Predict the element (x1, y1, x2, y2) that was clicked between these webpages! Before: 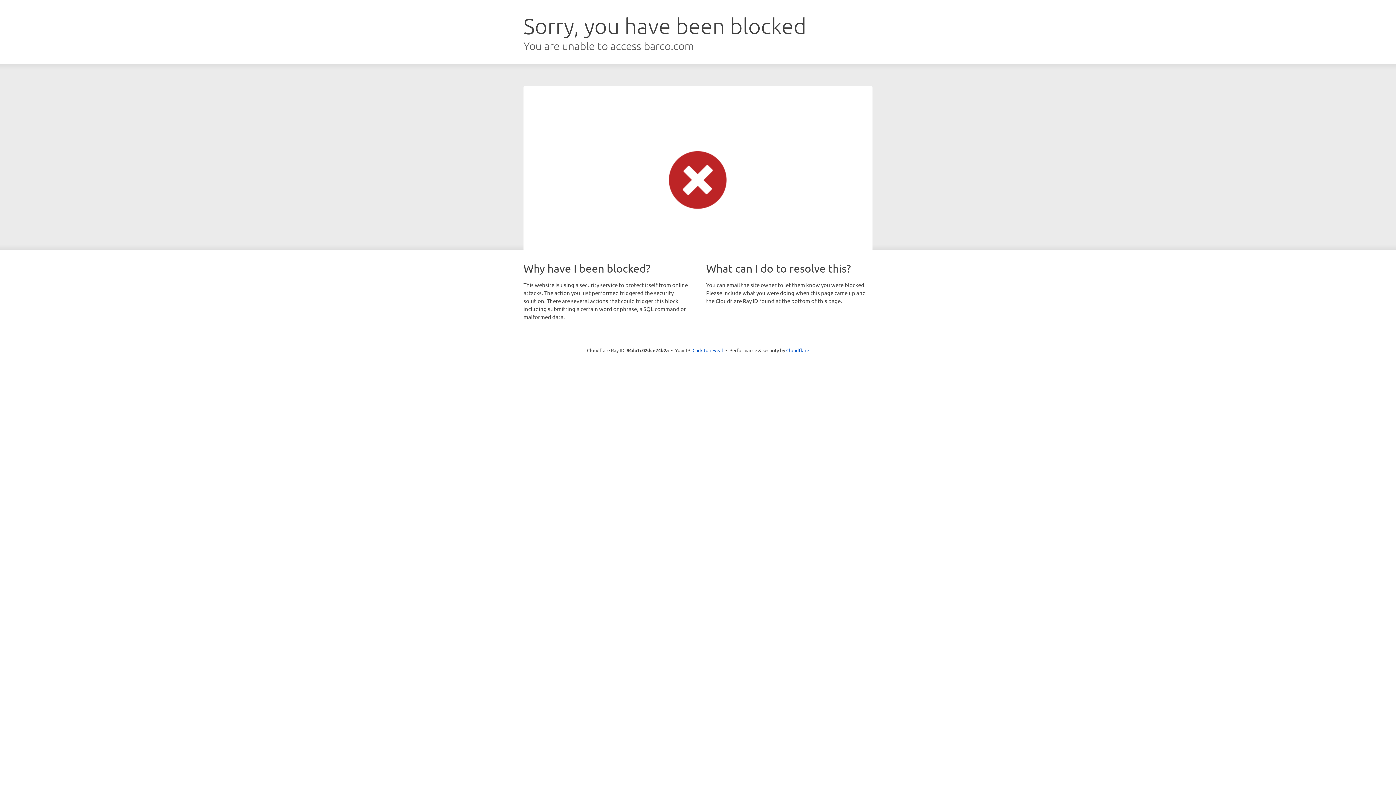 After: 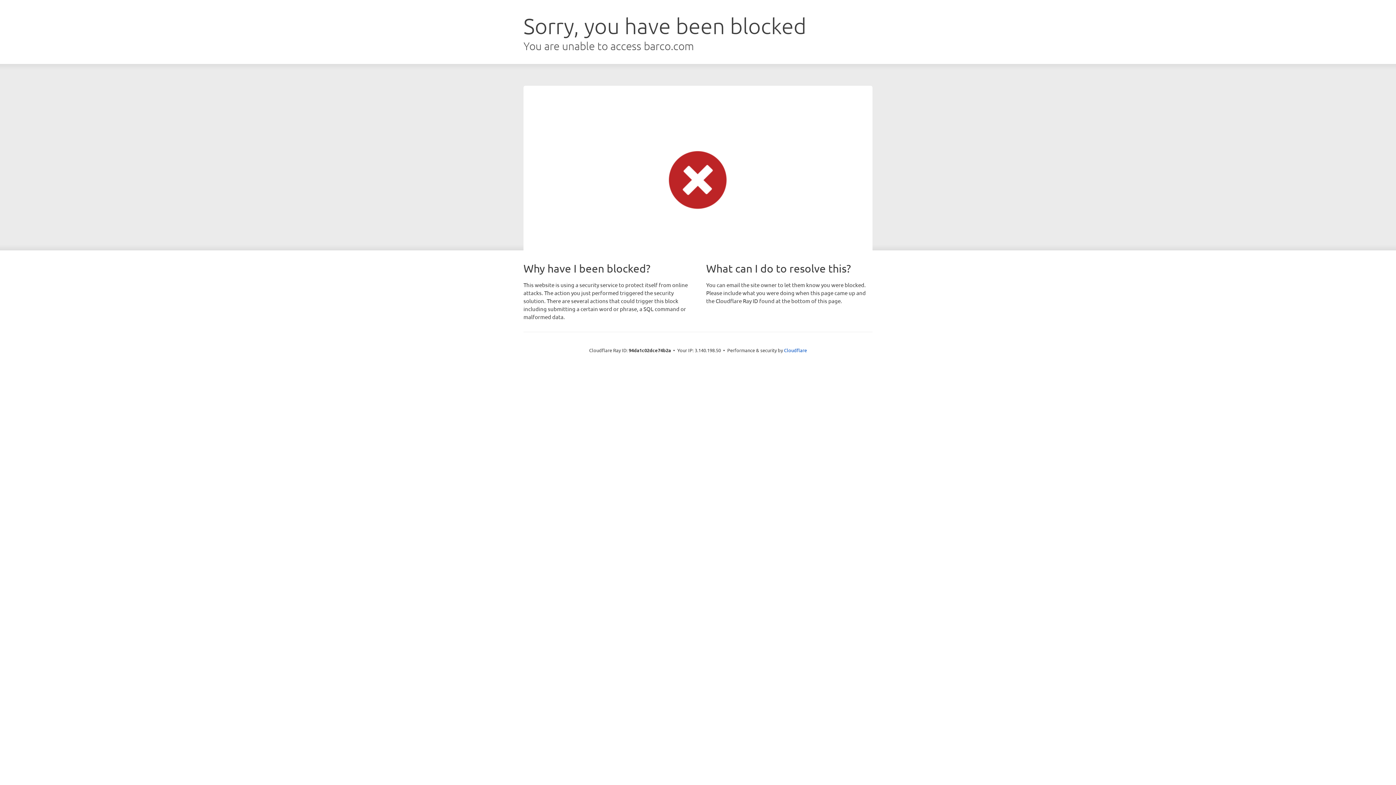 Action: bbox: (692, 346, 723, 353) label: Click to reveal